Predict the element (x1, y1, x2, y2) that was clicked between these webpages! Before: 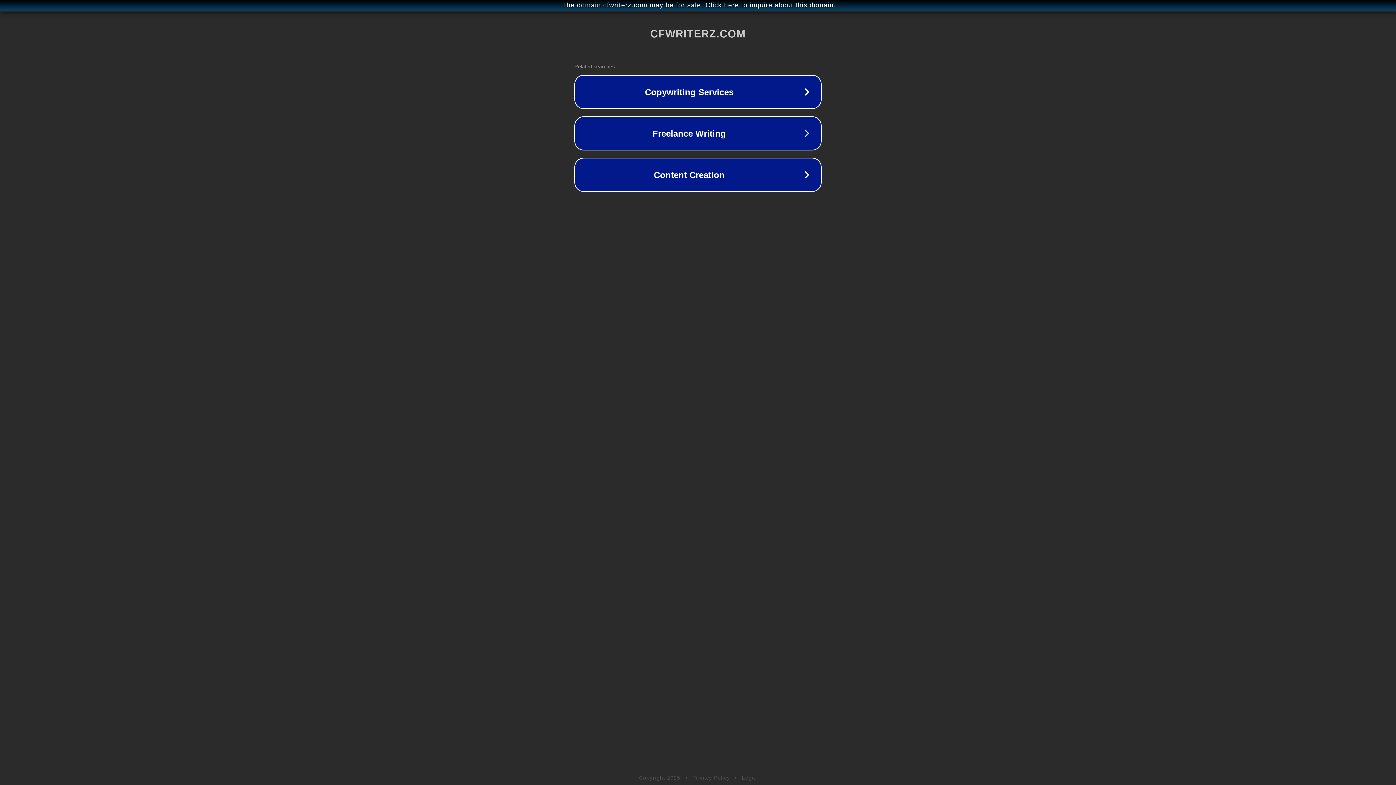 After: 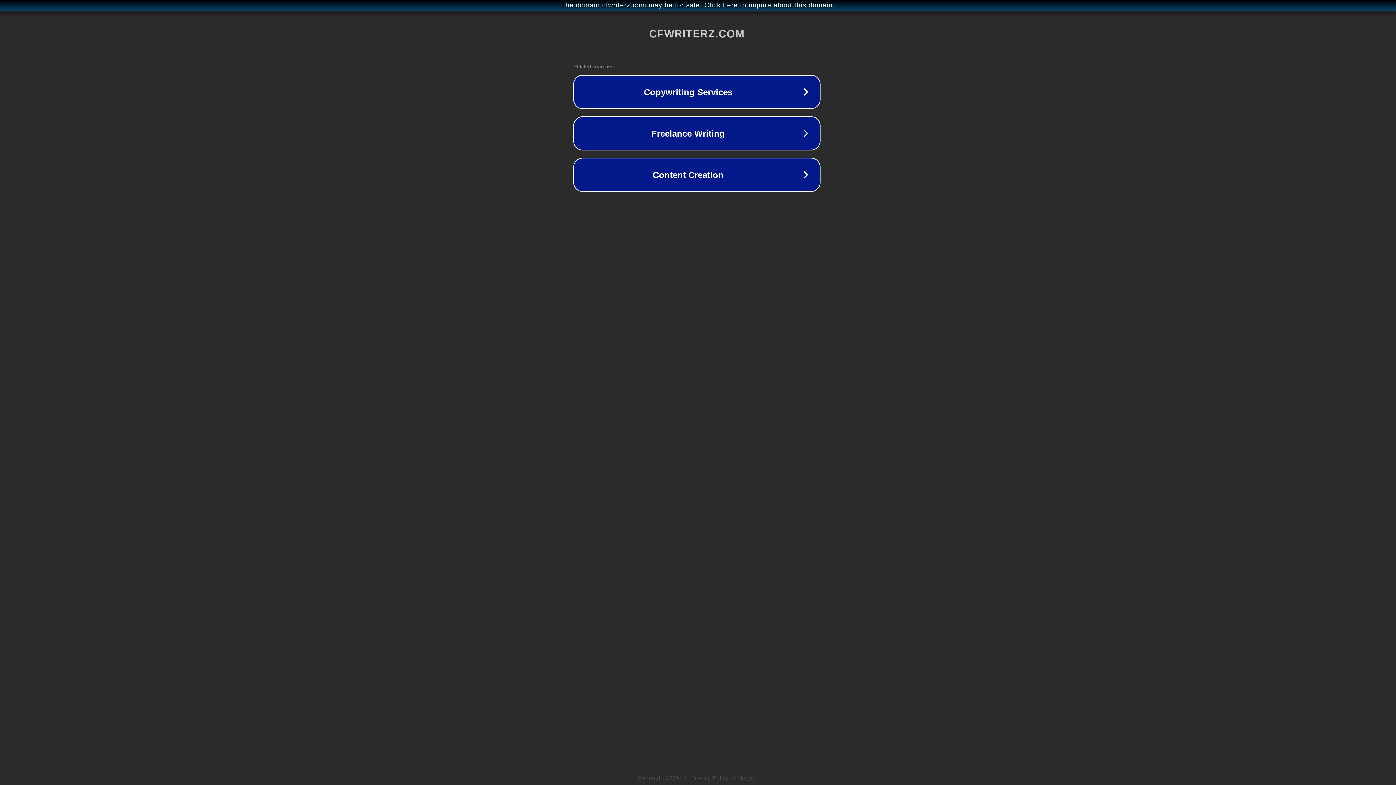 Action: label: The domain cfwriterz.com may be for sale. Click here to inquire about this domain. bbox: (1, 1, 1397, 9)